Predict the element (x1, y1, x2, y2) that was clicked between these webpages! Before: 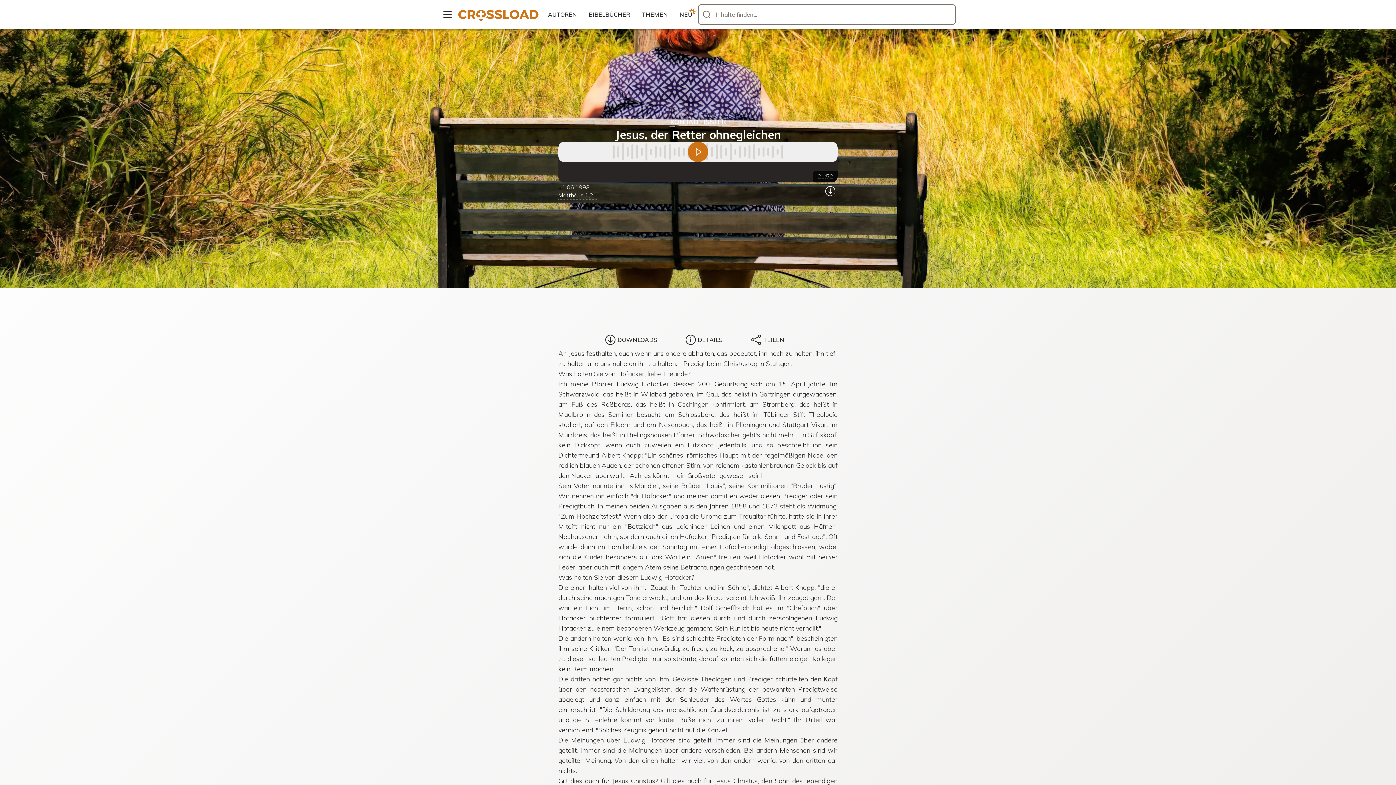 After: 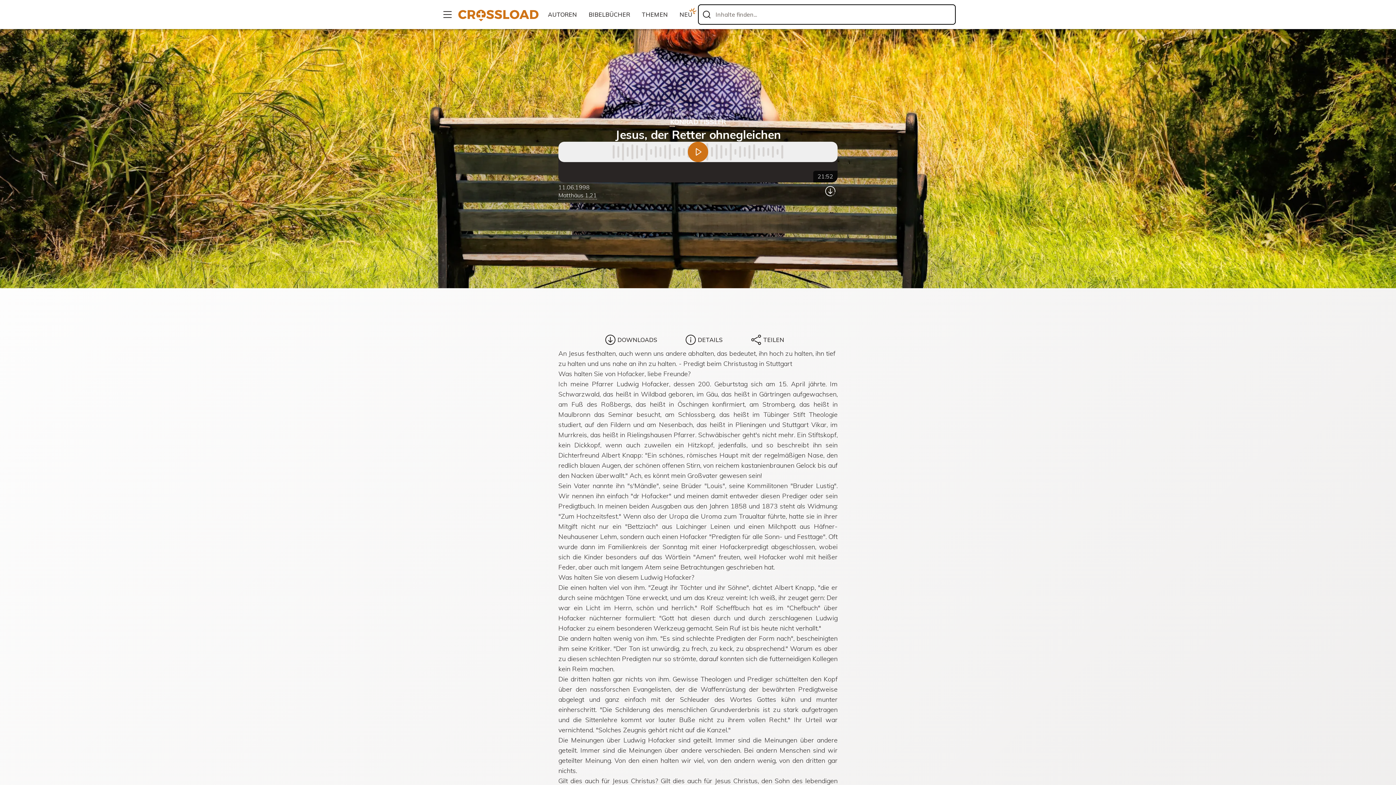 Action: bbox: (698, 4, 955, 24) label: Inhalte finden...